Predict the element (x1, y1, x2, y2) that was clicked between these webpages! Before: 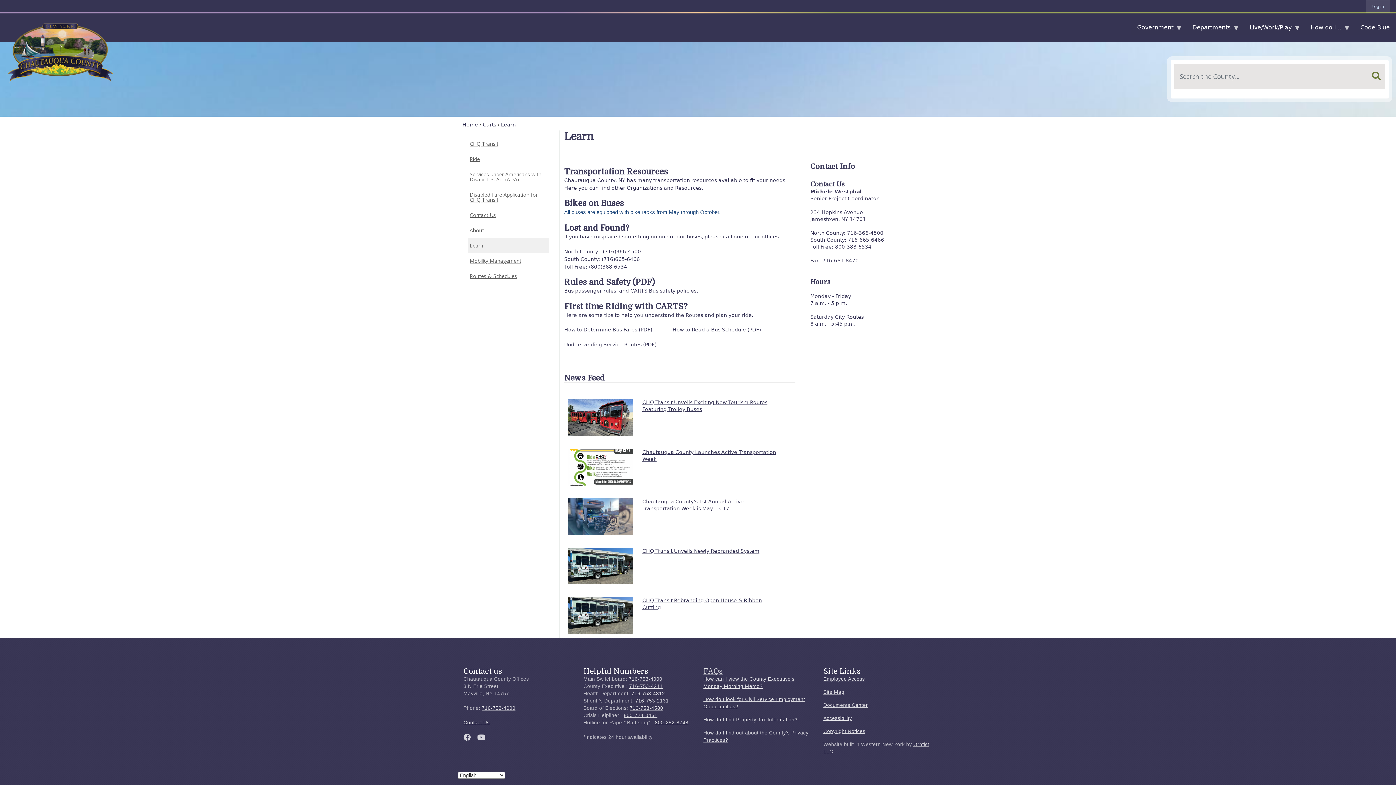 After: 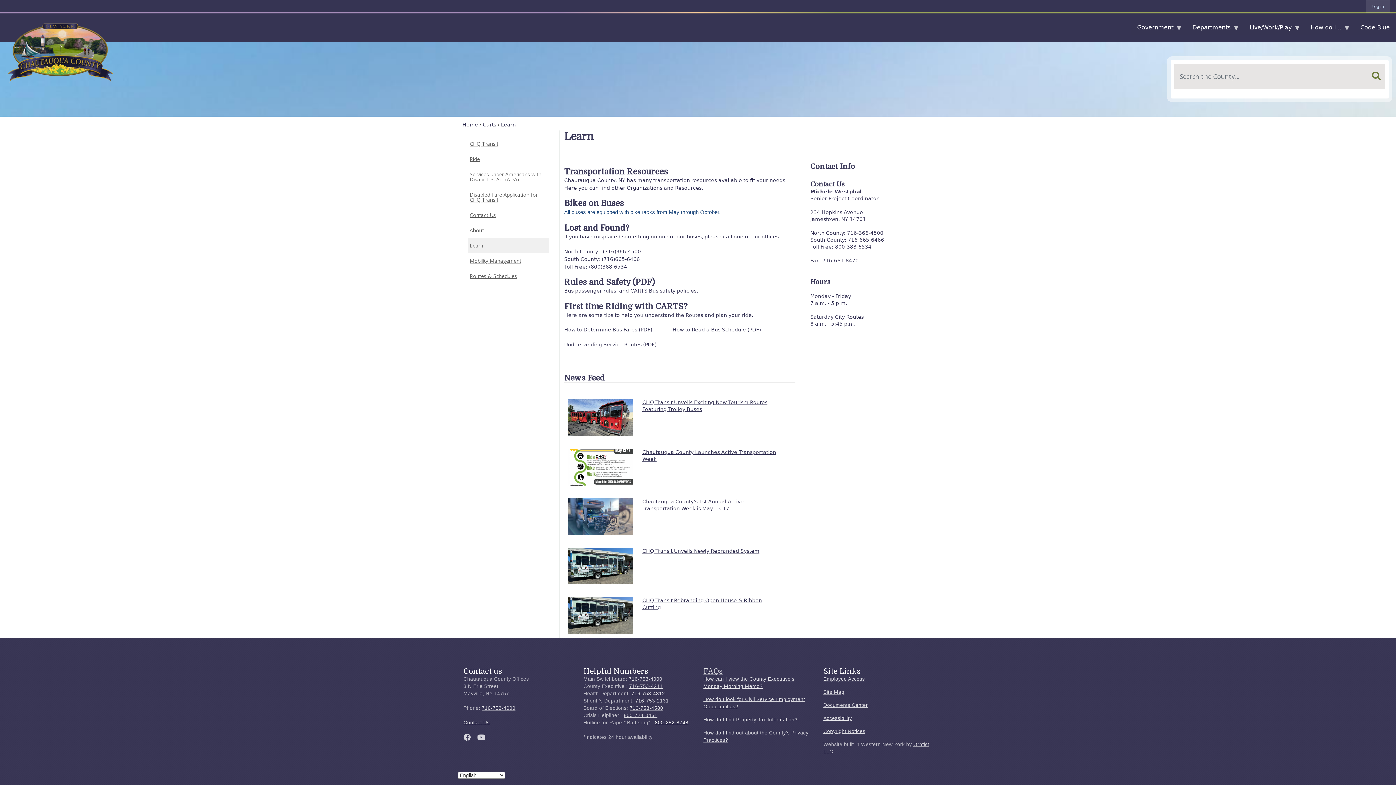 Action: bbox: (655, 720, 688, 725) label: 800-252-8748